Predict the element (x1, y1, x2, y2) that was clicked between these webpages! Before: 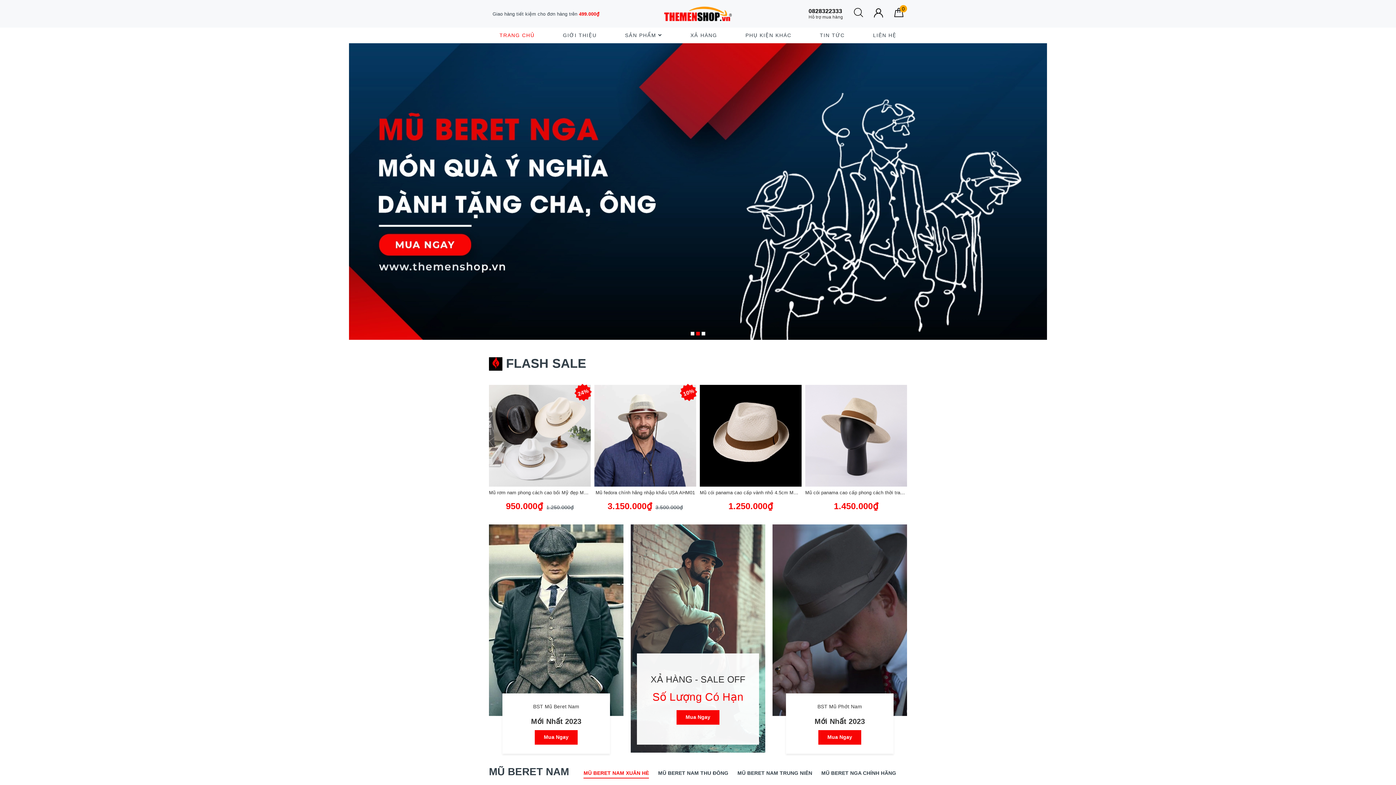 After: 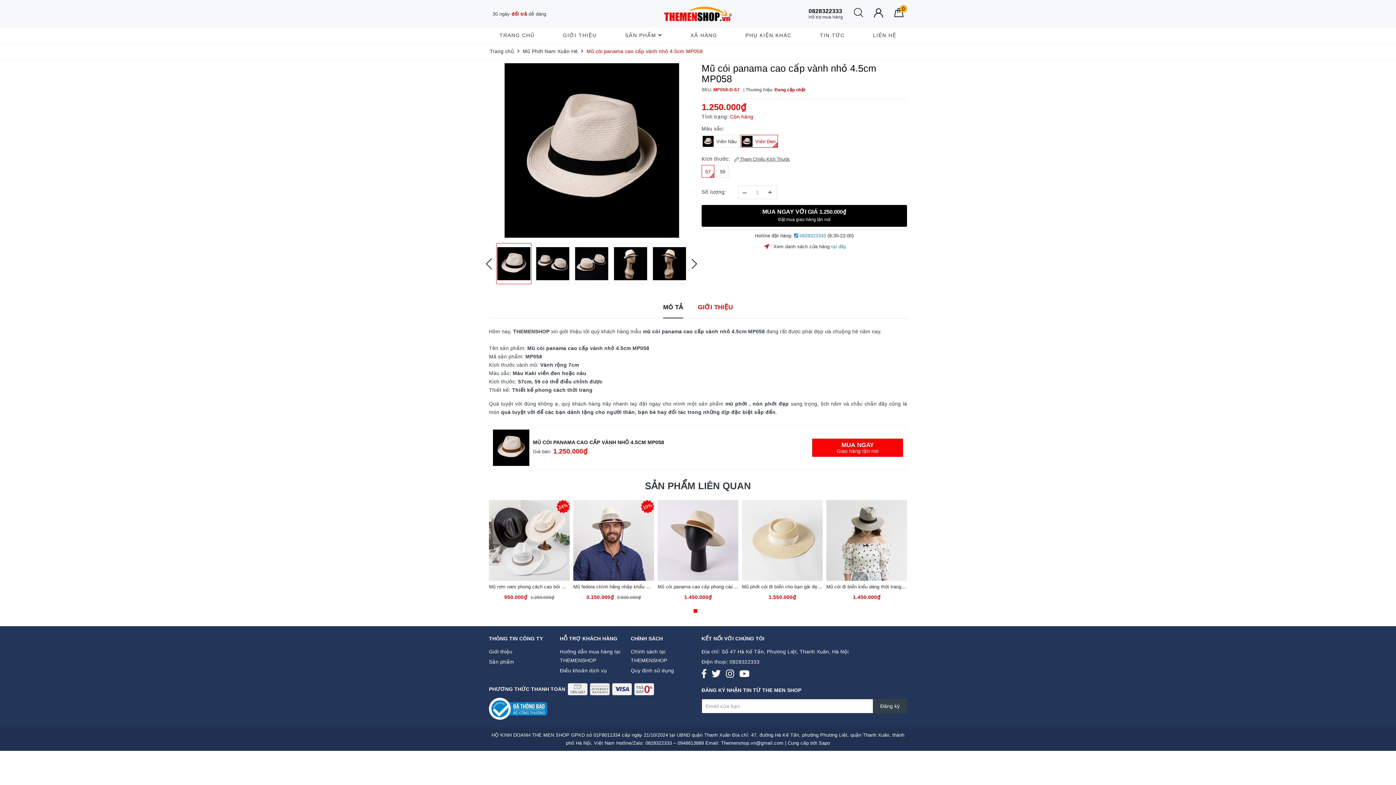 Action: bbox: (743, 428, 758, 443)